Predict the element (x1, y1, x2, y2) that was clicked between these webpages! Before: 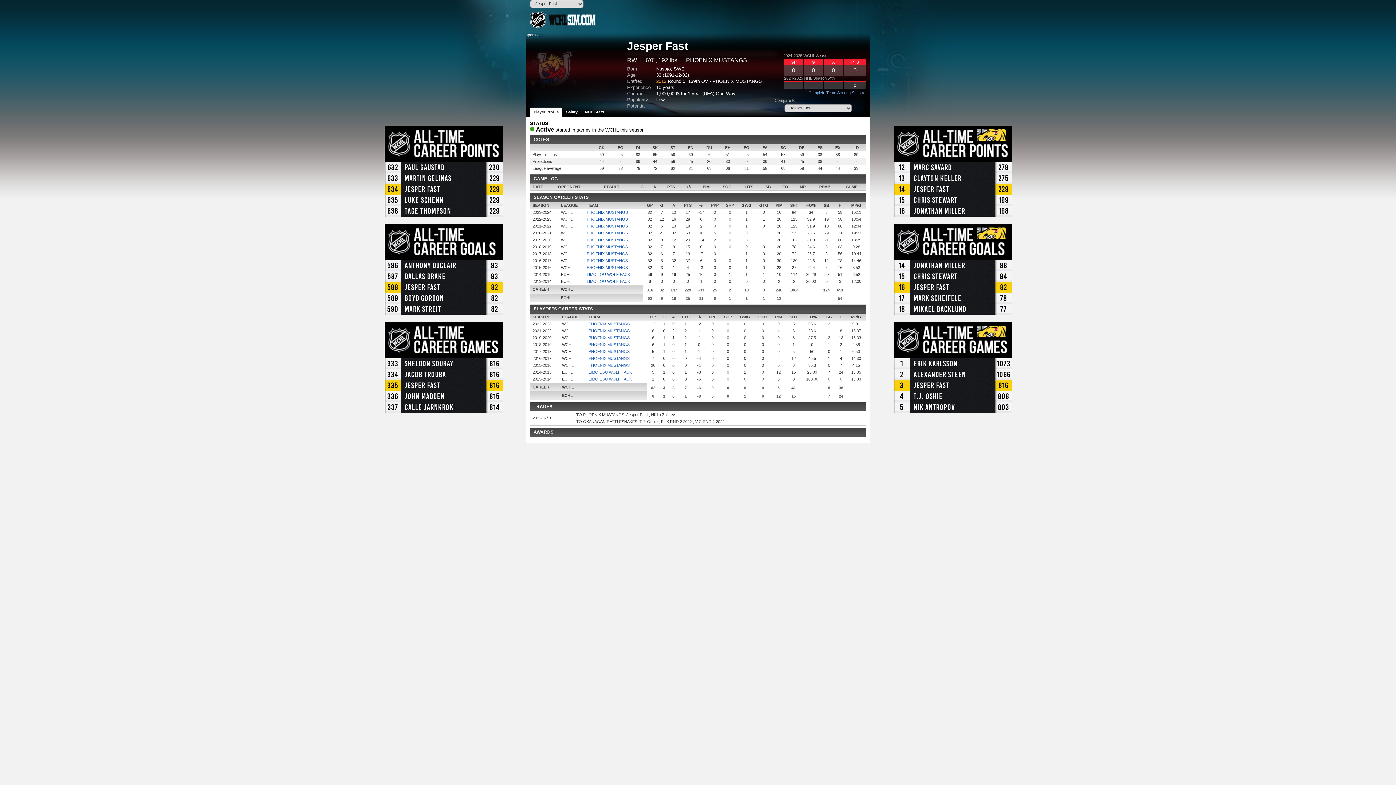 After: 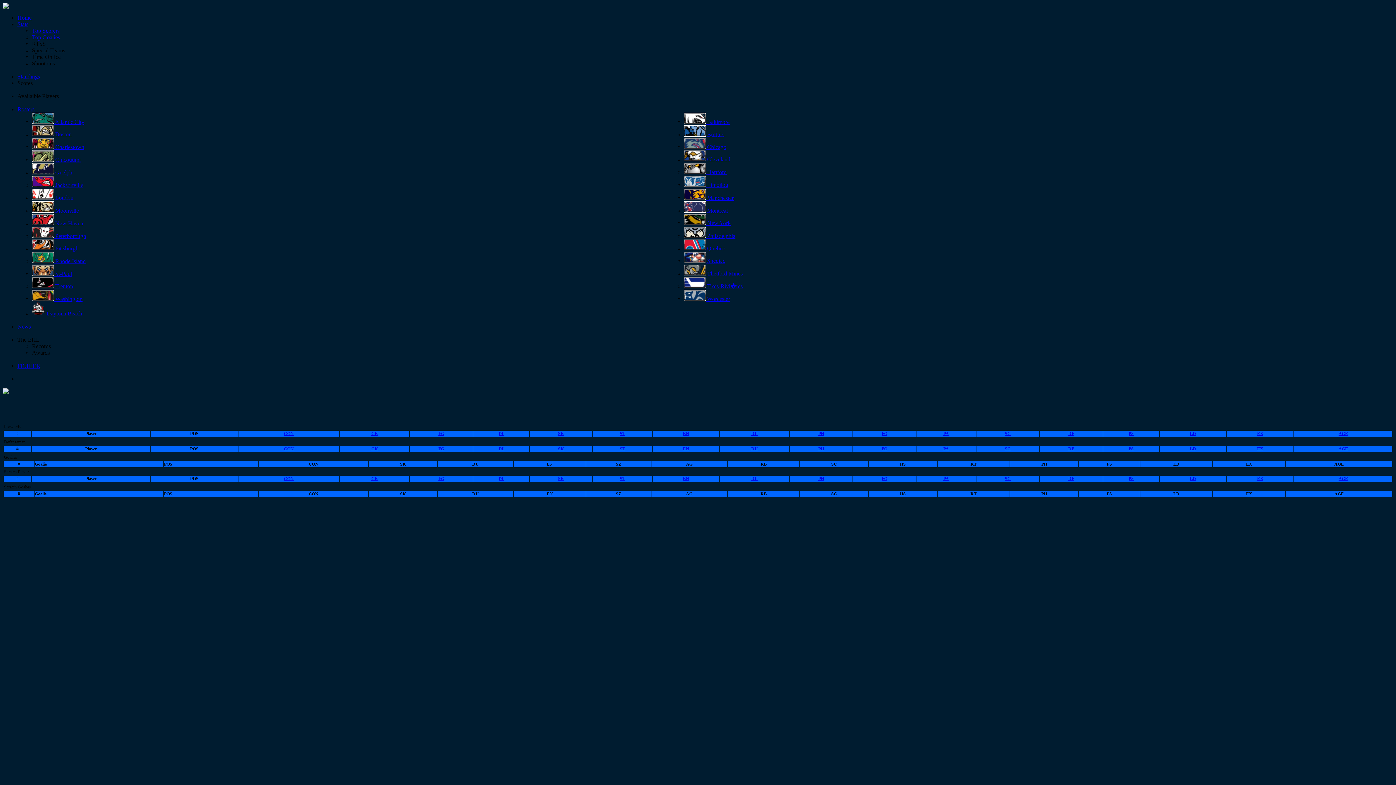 Action: bbox: (586, 272, 630, 276) label: LIMOILOU WOLF PACK